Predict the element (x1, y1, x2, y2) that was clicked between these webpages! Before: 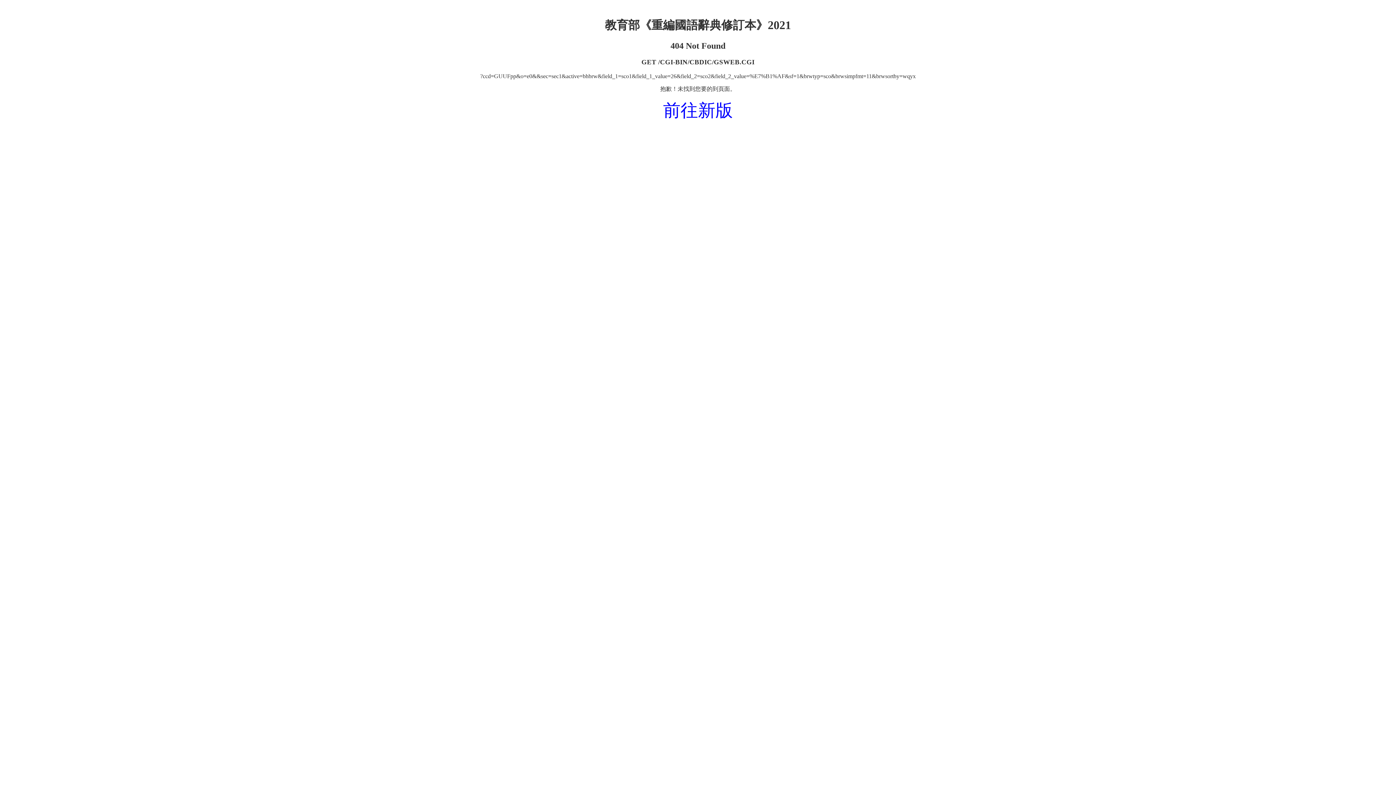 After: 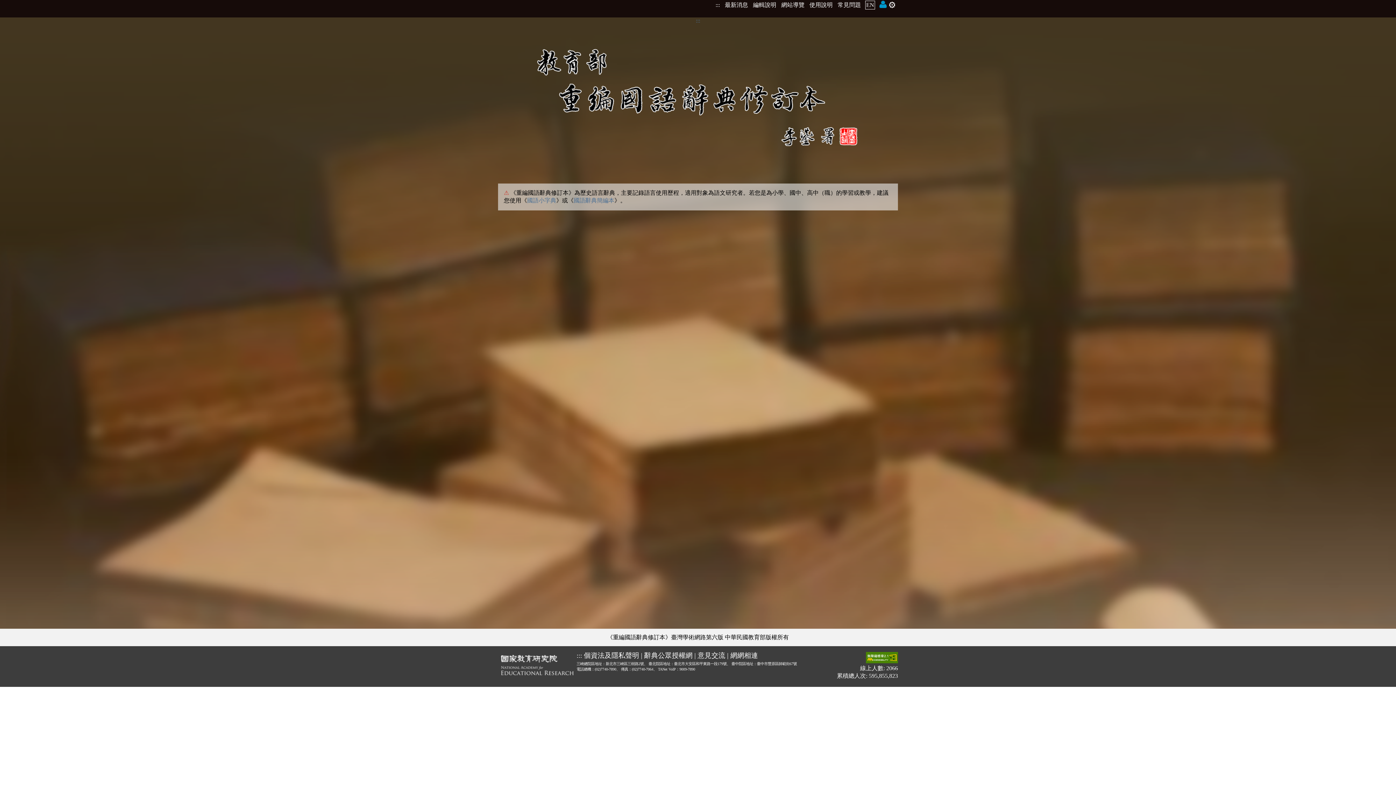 Action: label: 前往新版 bbox: (663, 100, 733, 120)